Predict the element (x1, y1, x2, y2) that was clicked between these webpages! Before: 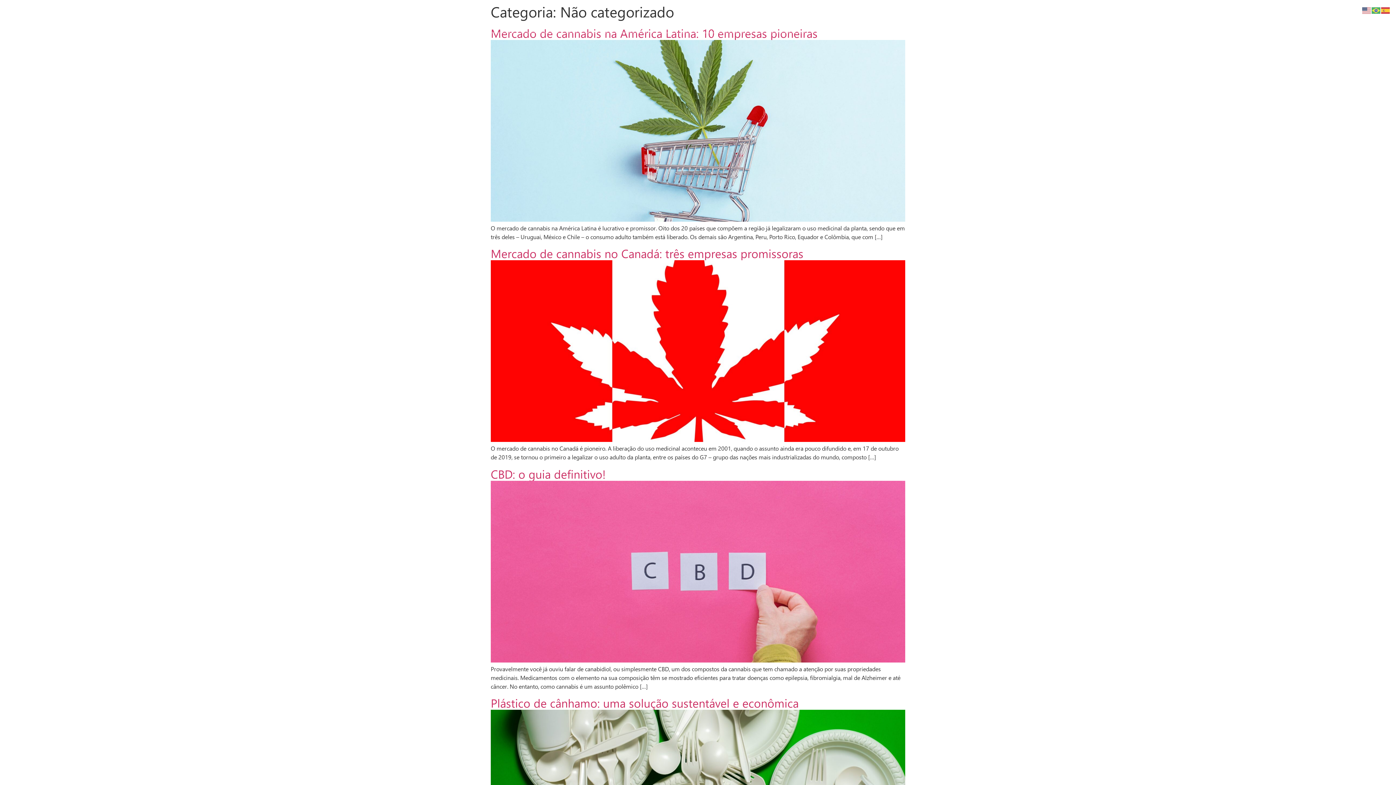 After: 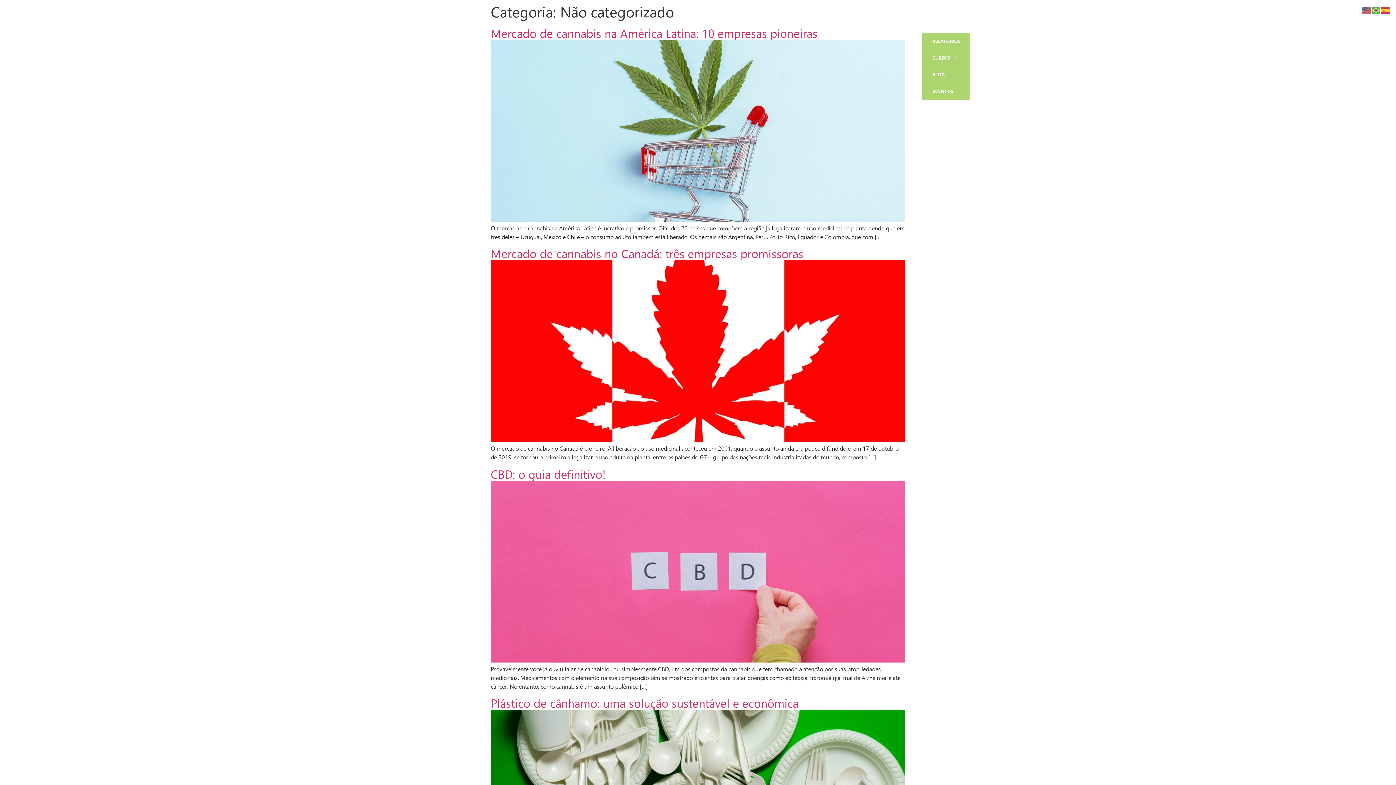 Action: label: CONTEÚDOS bbox: (922, 15, 971, 32)